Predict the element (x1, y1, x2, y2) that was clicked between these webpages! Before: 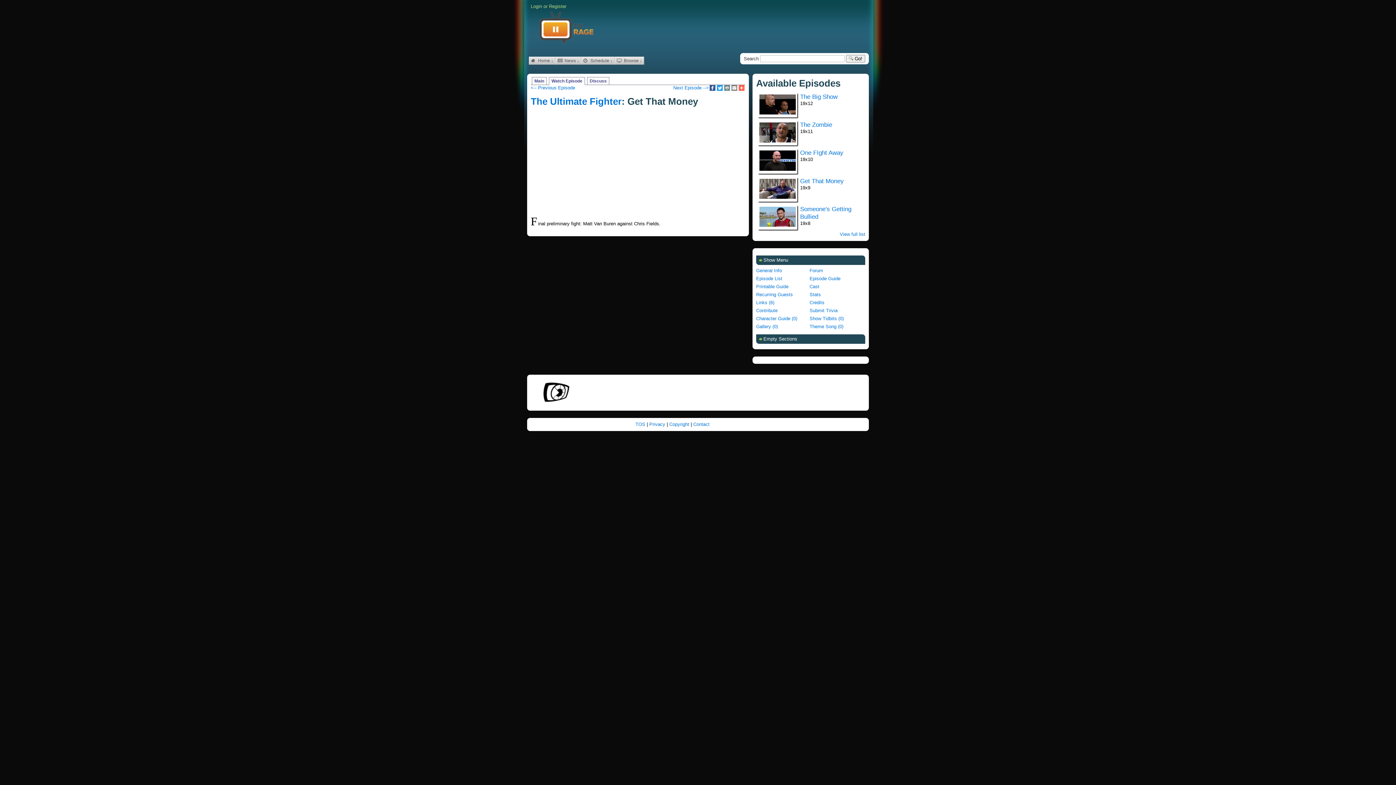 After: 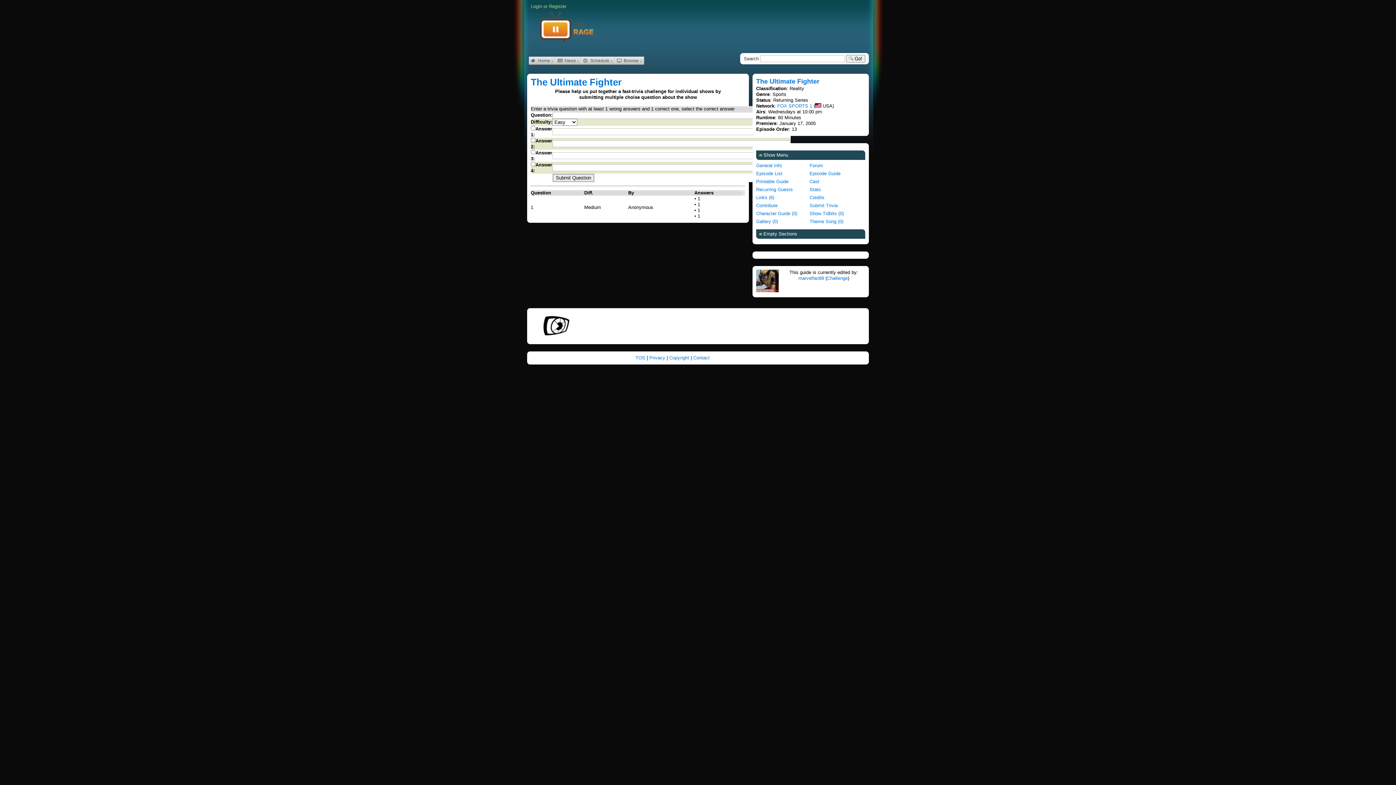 Action: label: Submit Trivia bbox: (809, 306, 863, 314)